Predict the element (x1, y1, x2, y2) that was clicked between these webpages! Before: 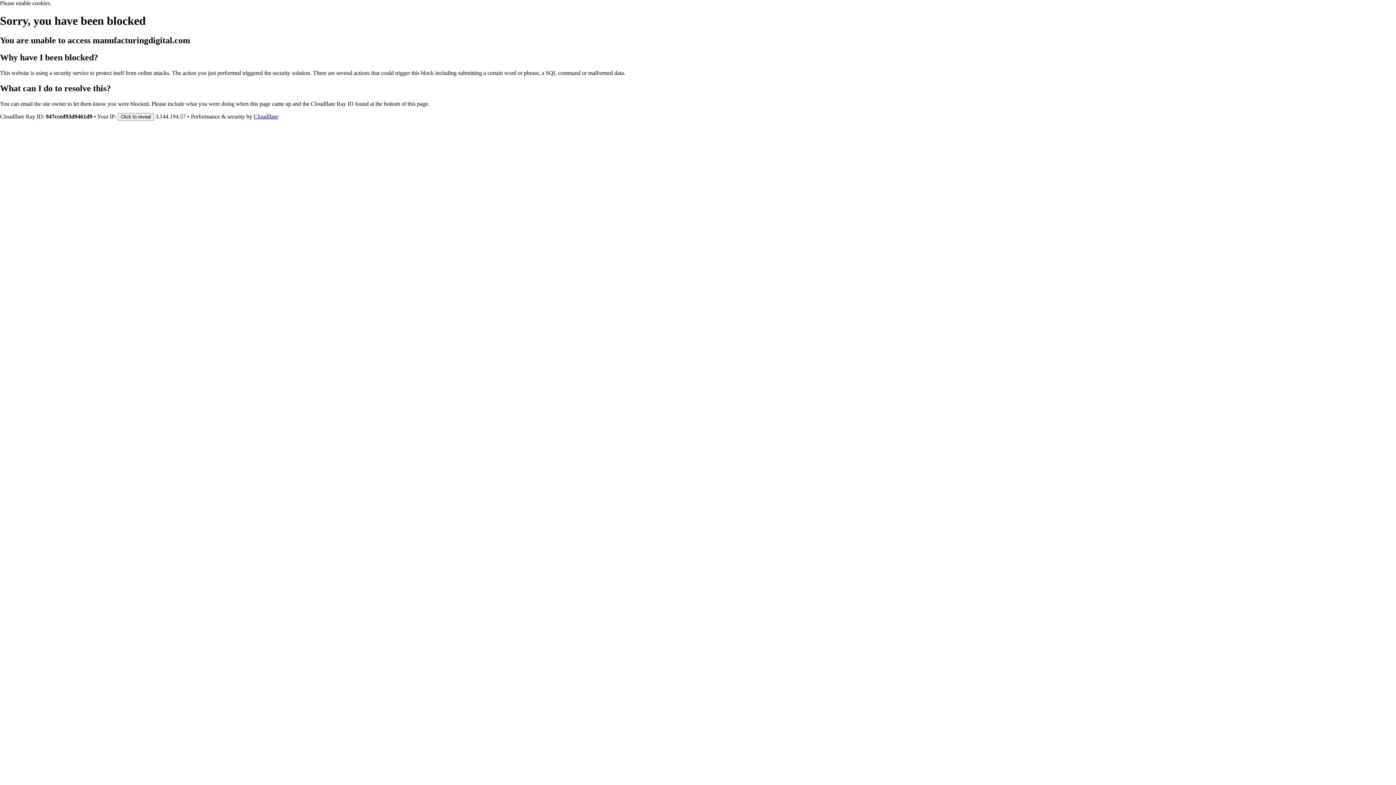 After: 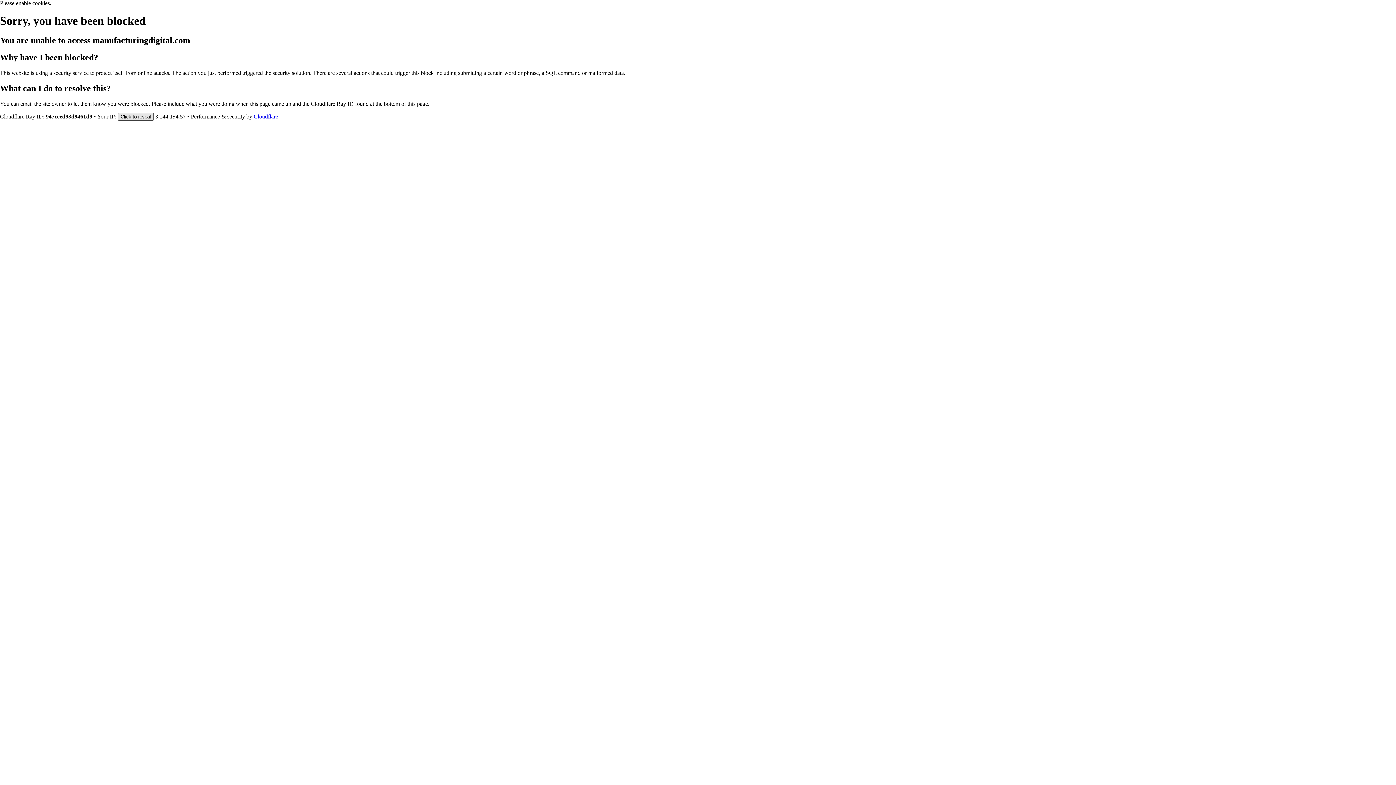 Action: label: Click to reveal bbox: (117, 112, 153, 120)